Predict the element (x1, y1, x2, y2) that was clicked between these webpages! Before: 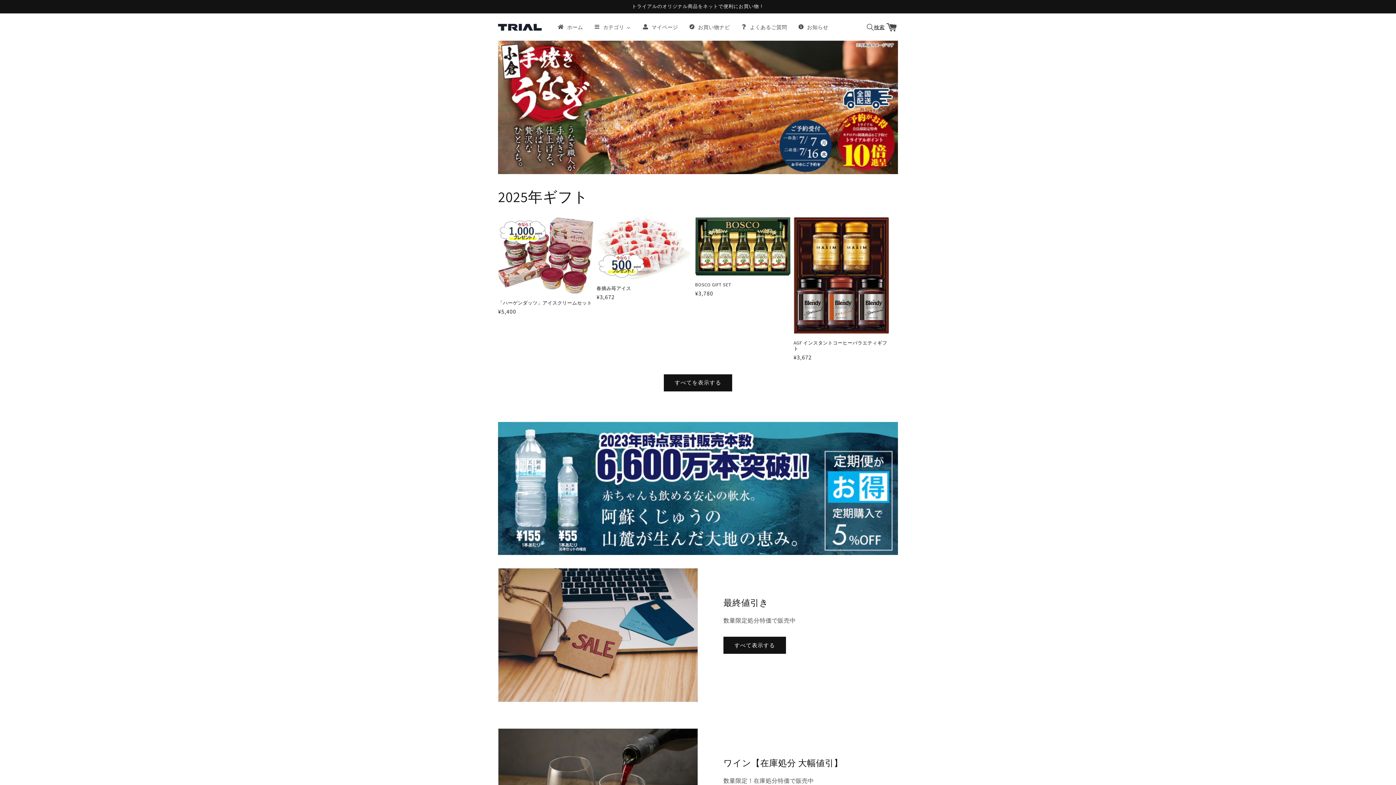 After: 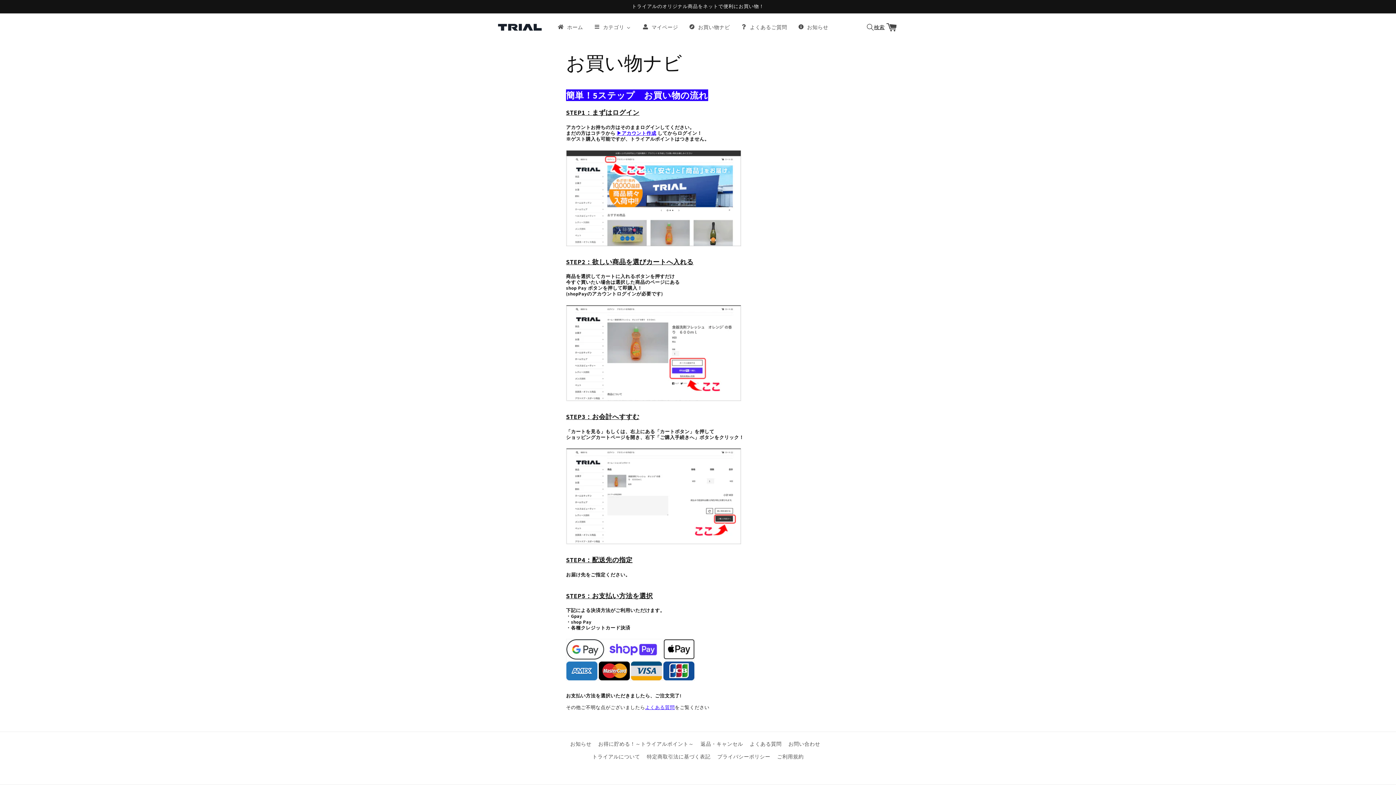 Action: label: お買い物ナビ bbox: (683, 19, 735, 34)